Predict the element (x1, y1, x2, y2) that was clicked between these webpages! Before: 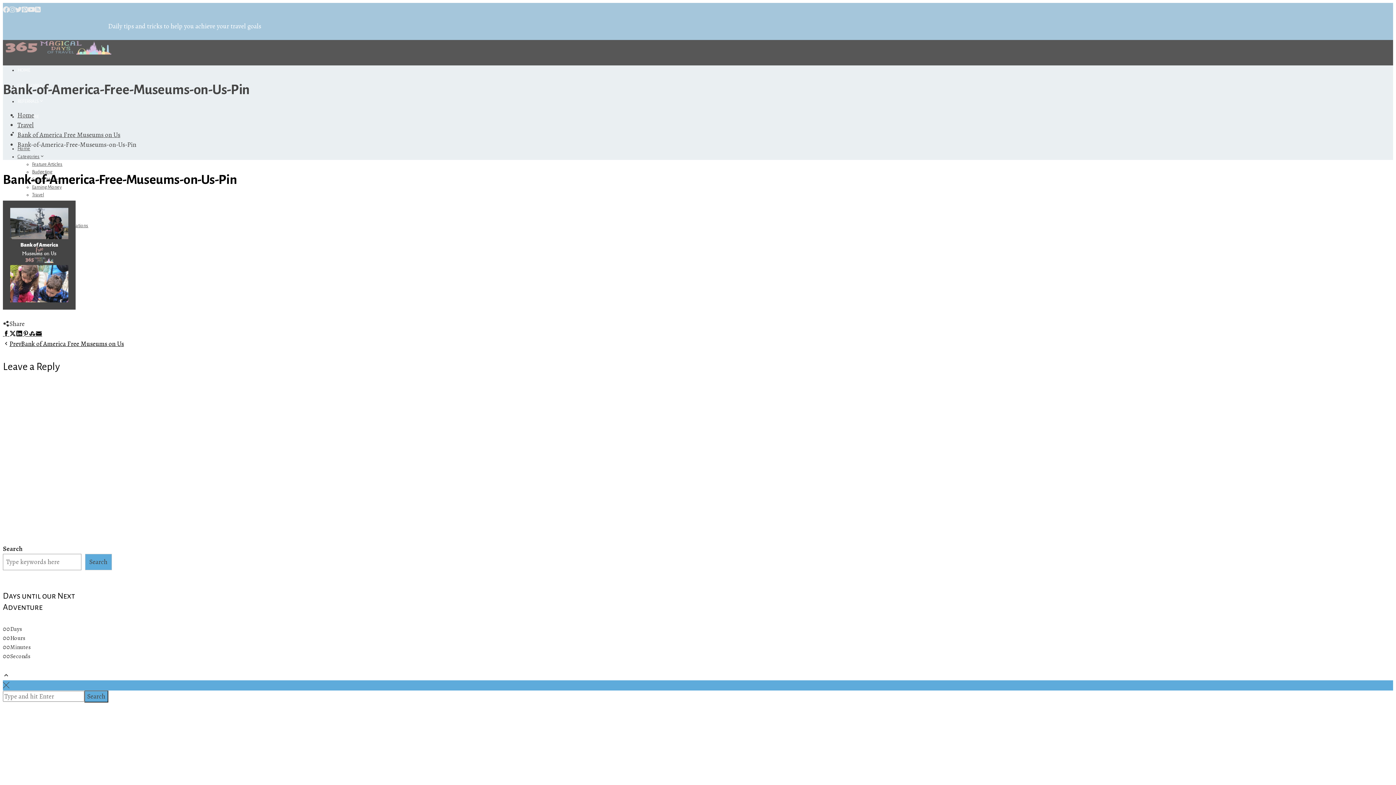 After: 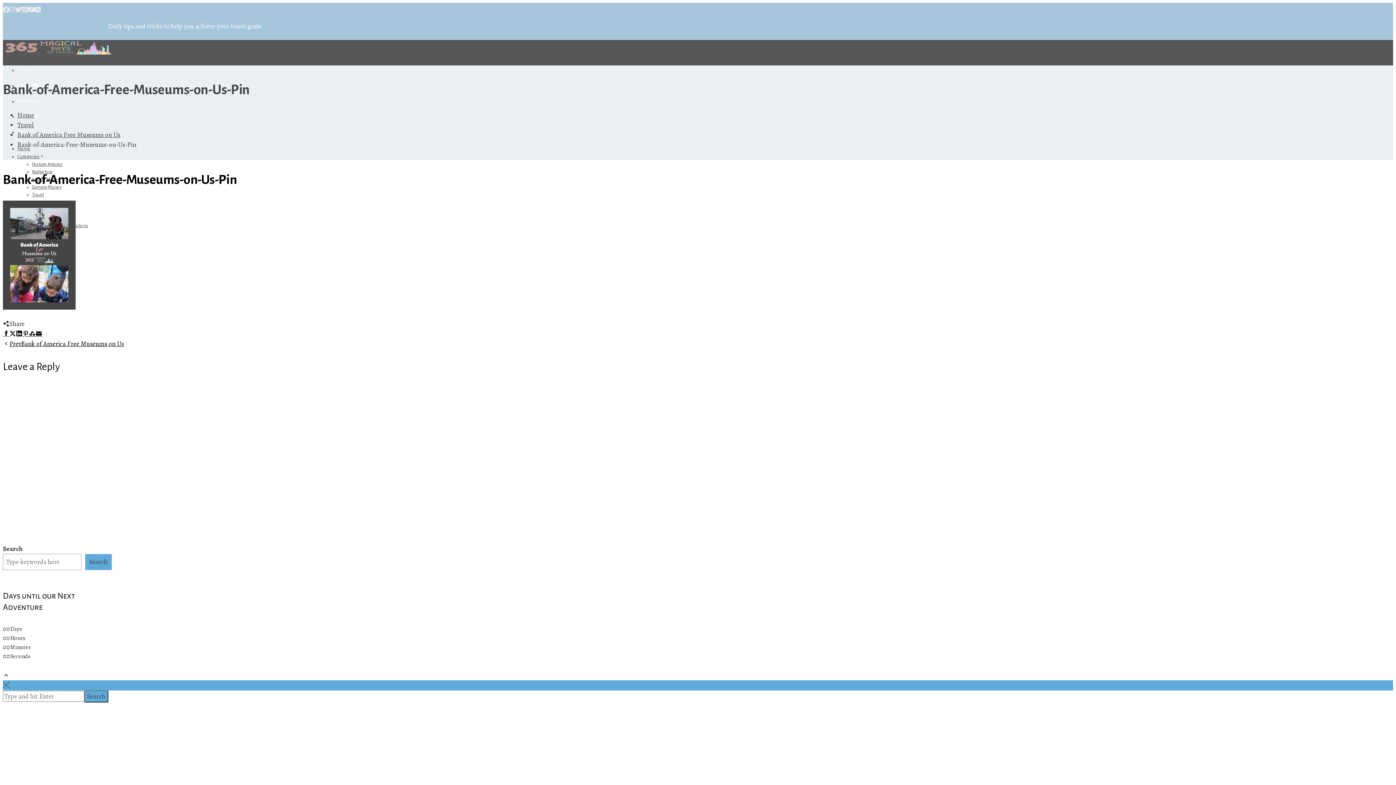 Action: bbox: (17, 154, 44, 159) label: Categories